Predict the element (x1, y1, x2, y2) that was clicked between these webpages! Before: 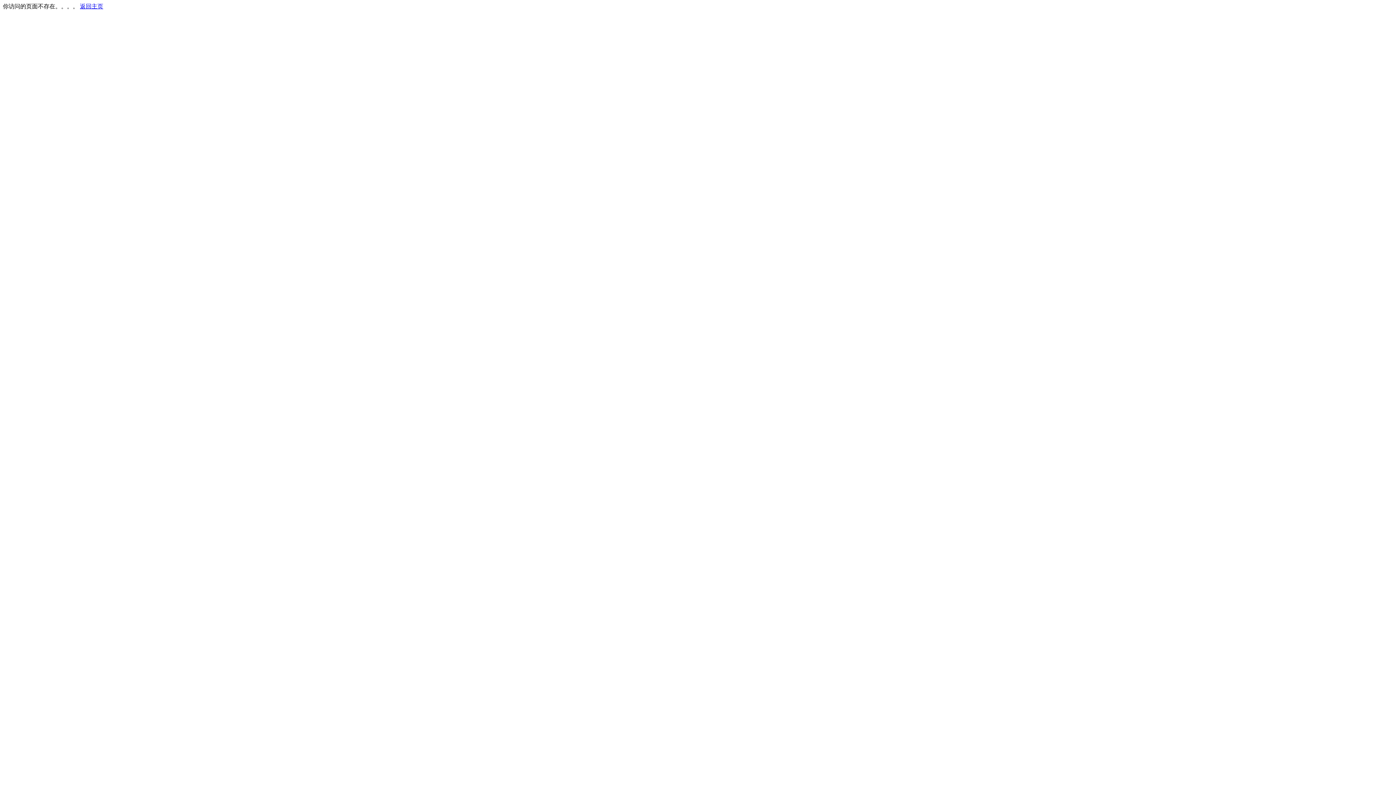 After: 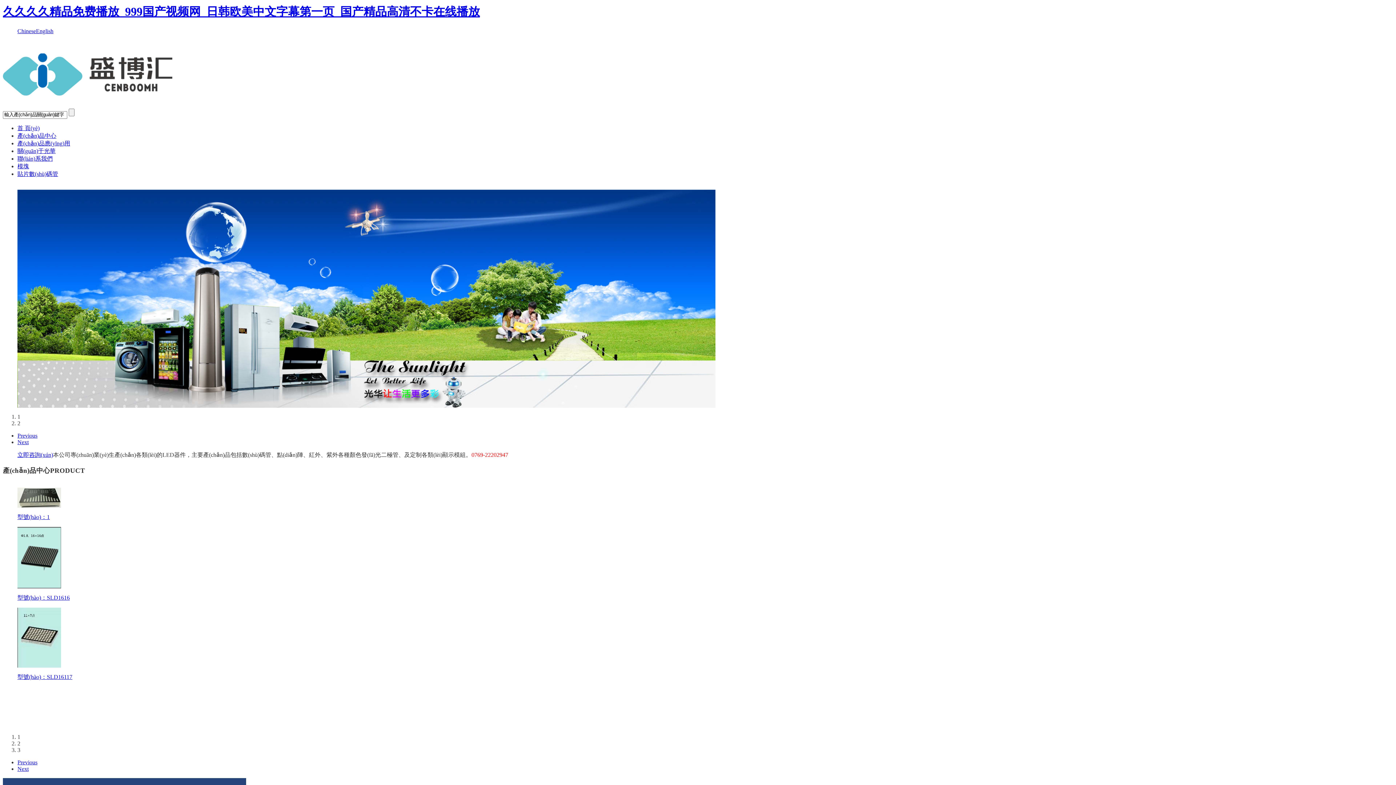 Action: bbox: (80, 3, 103, 9) label: 返回主页